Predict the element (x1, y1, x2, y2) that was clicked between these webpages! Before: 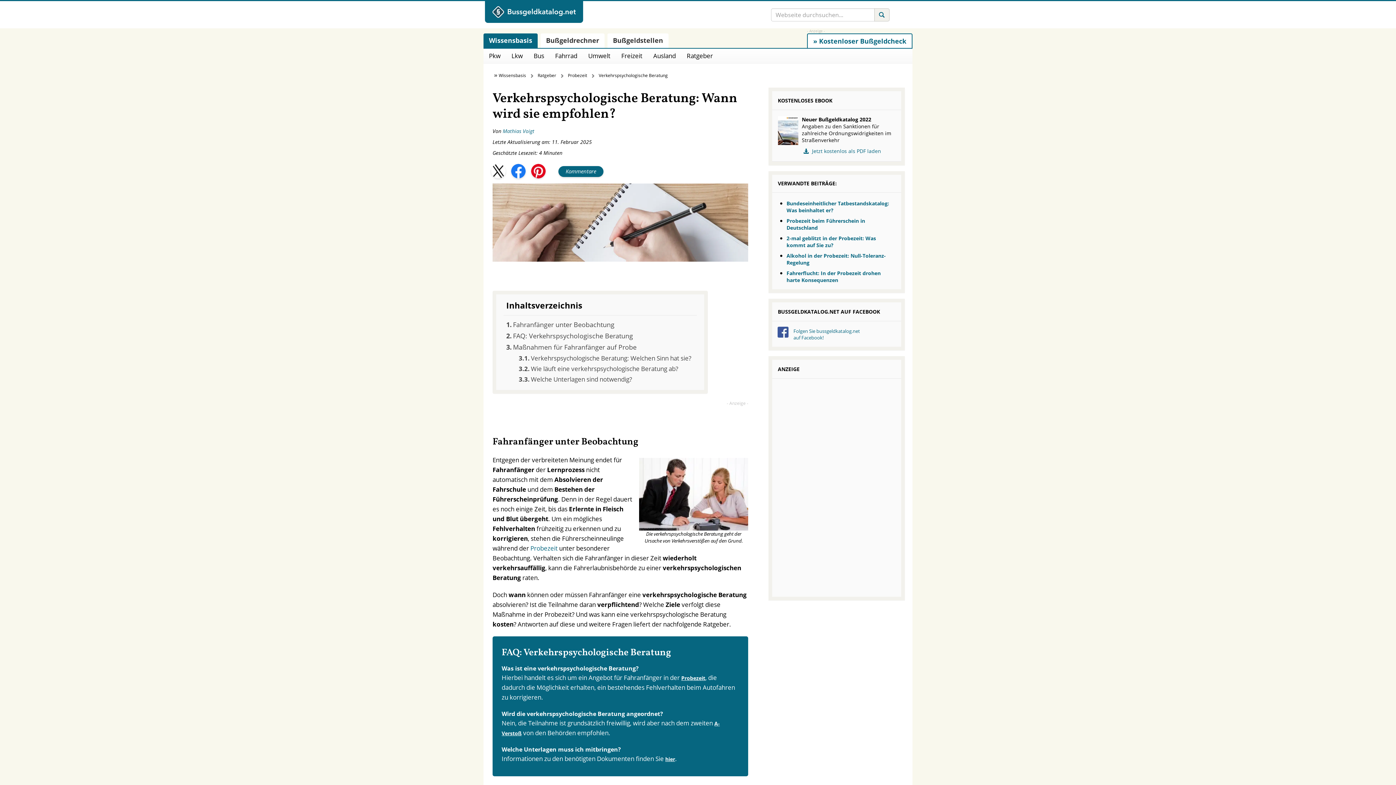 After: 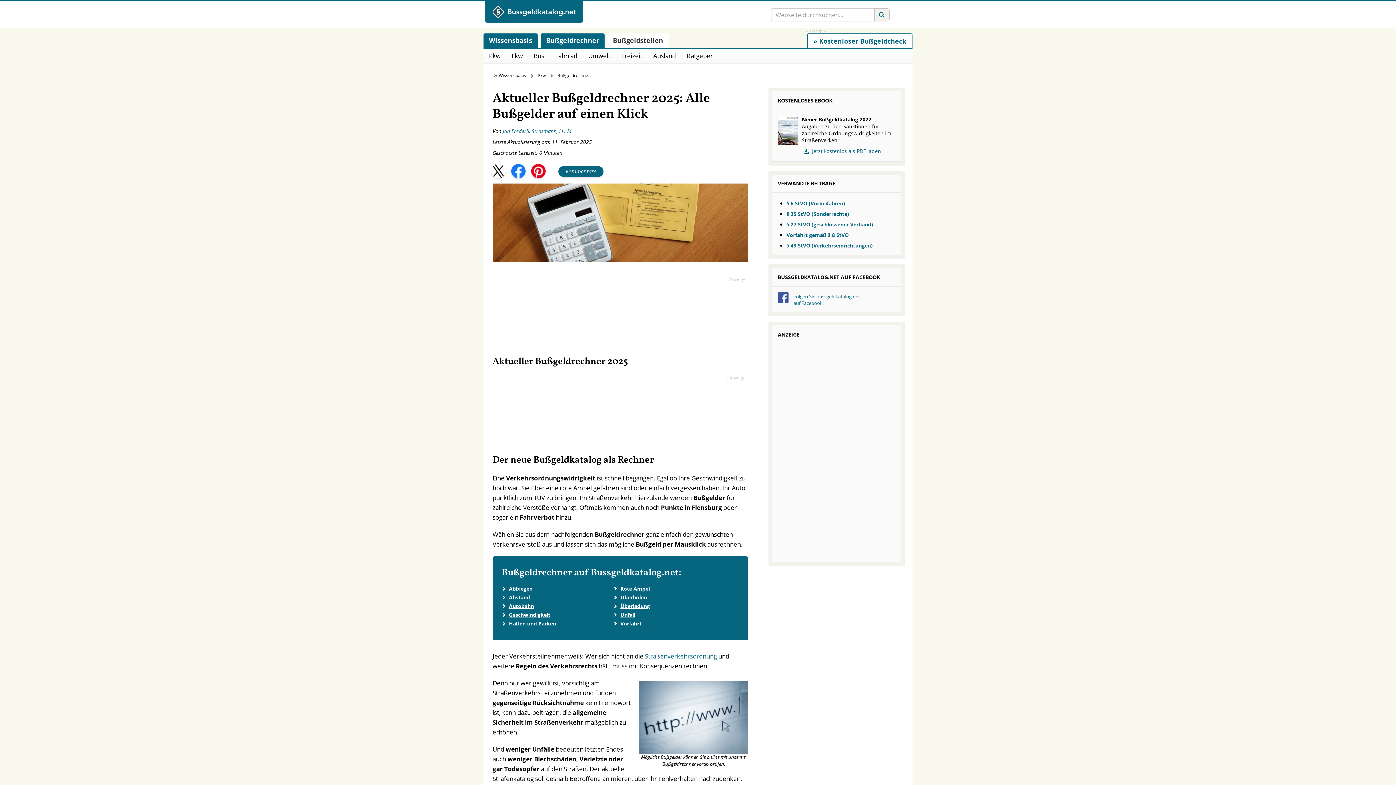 Action: bbox: (540, 33, 604, 48) label: Bußgeldrechner